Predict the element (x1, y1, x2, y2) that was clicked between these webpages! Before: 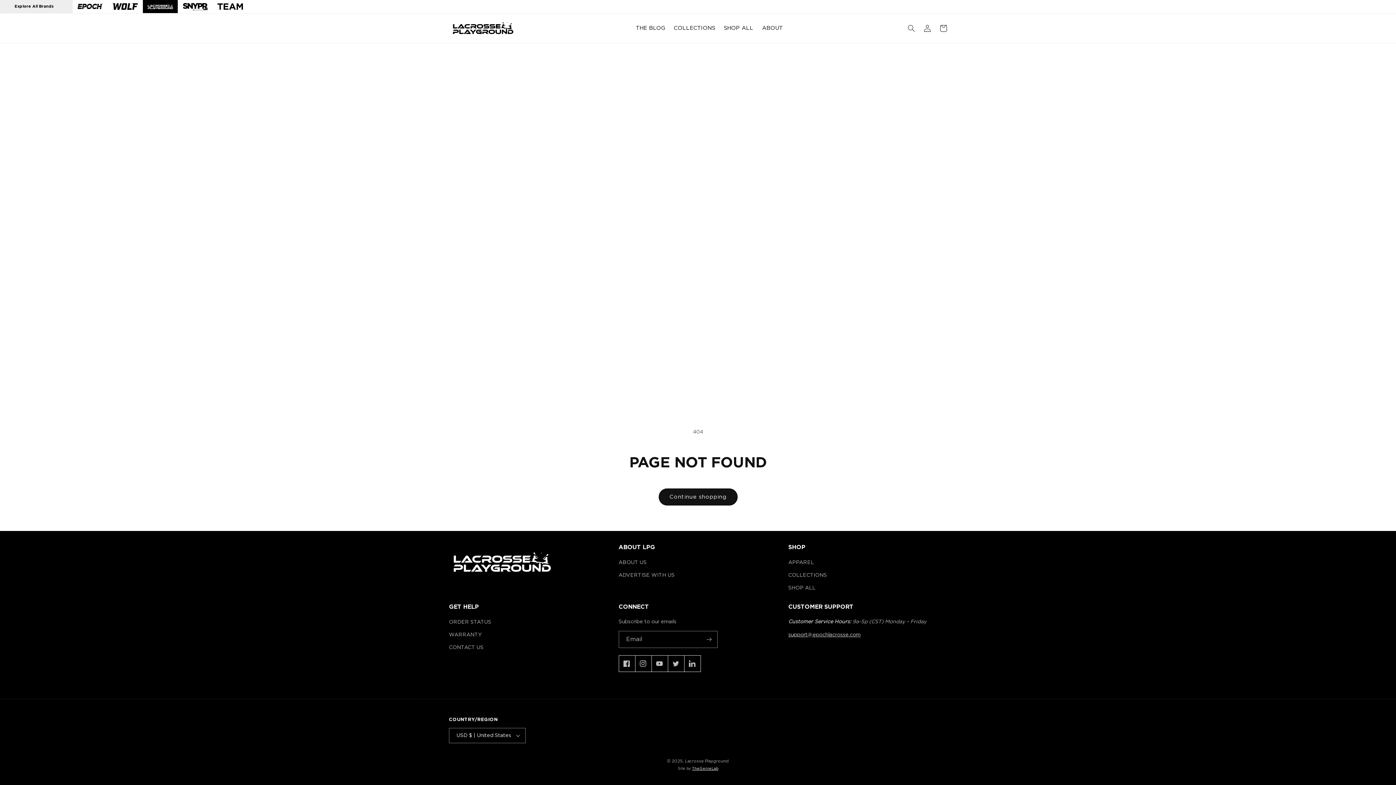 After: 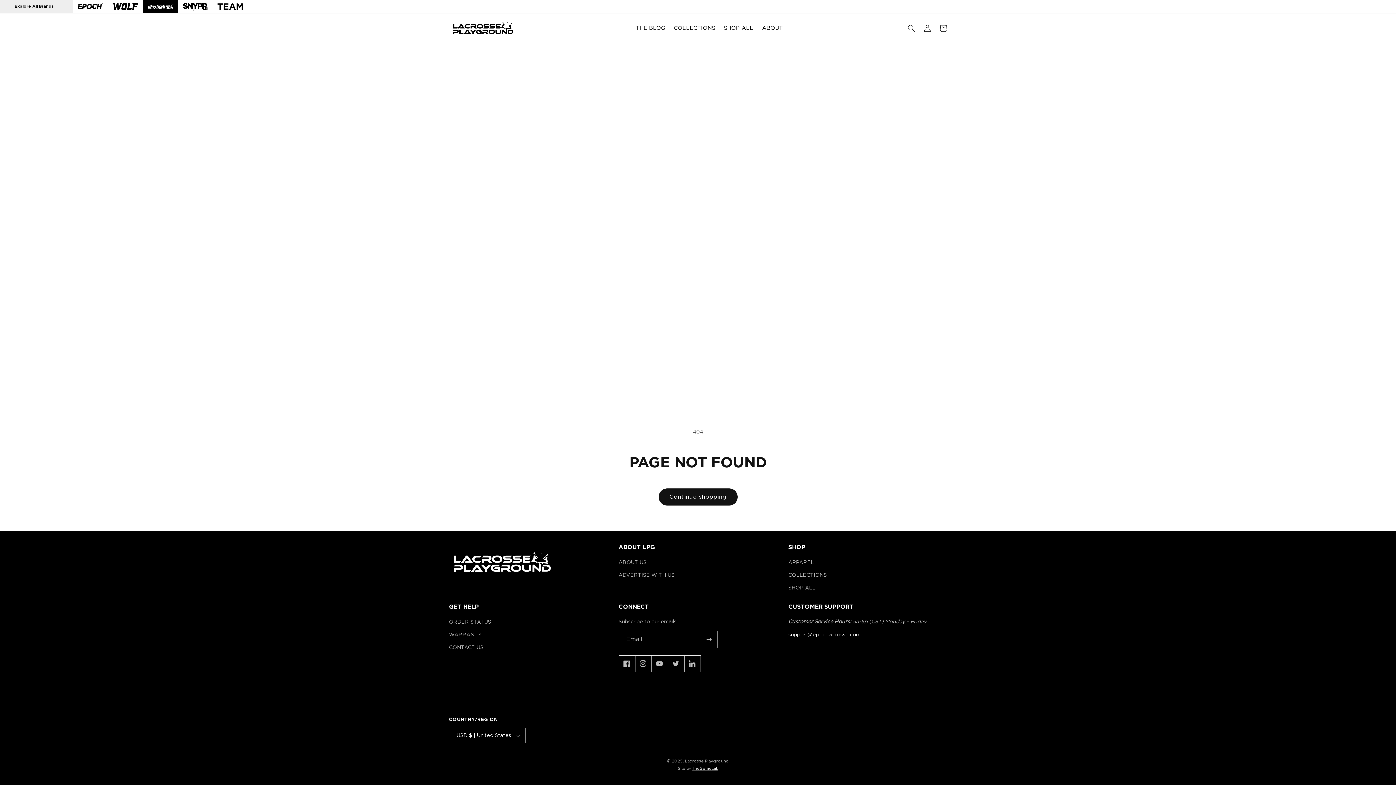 Action: label: support@epochlacrosse.com bbox: (788, 632, 860, 637)